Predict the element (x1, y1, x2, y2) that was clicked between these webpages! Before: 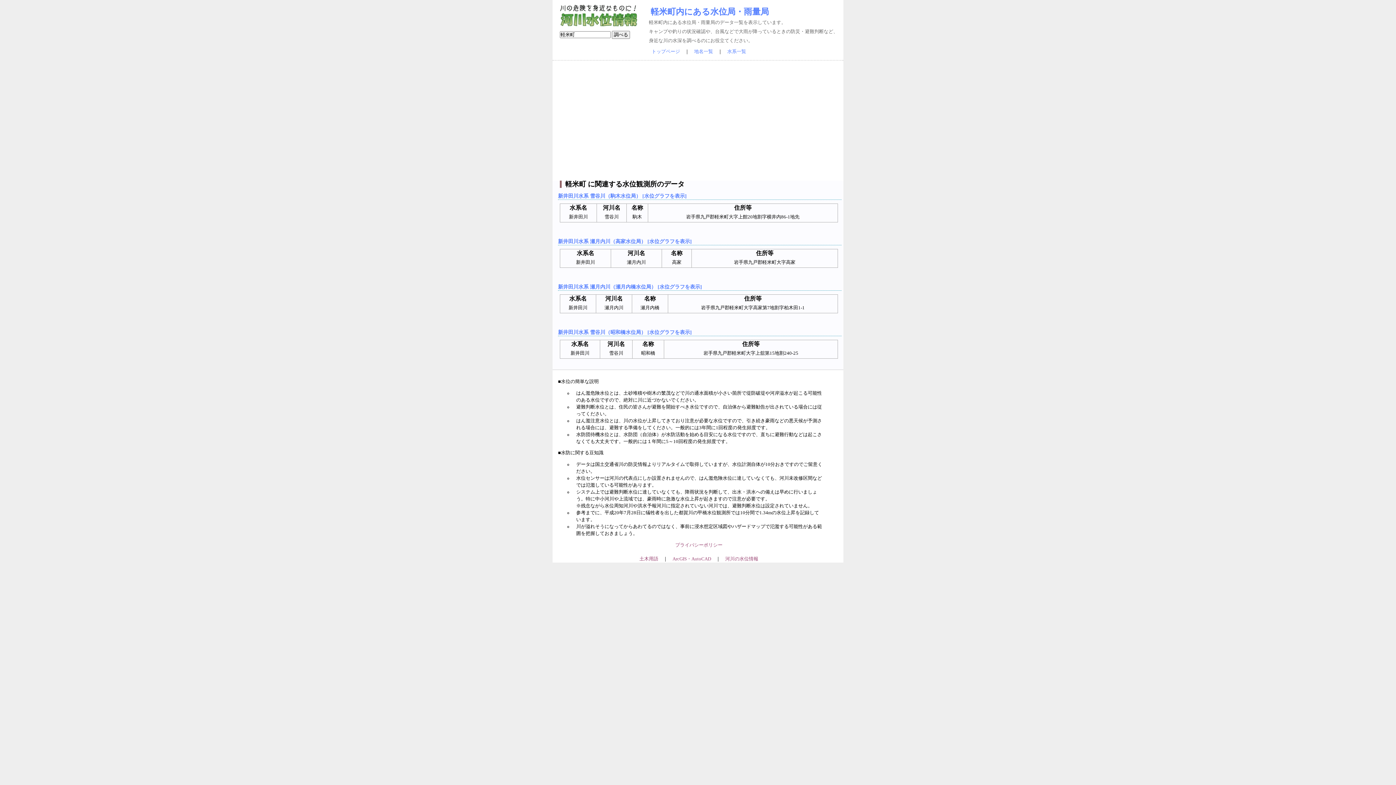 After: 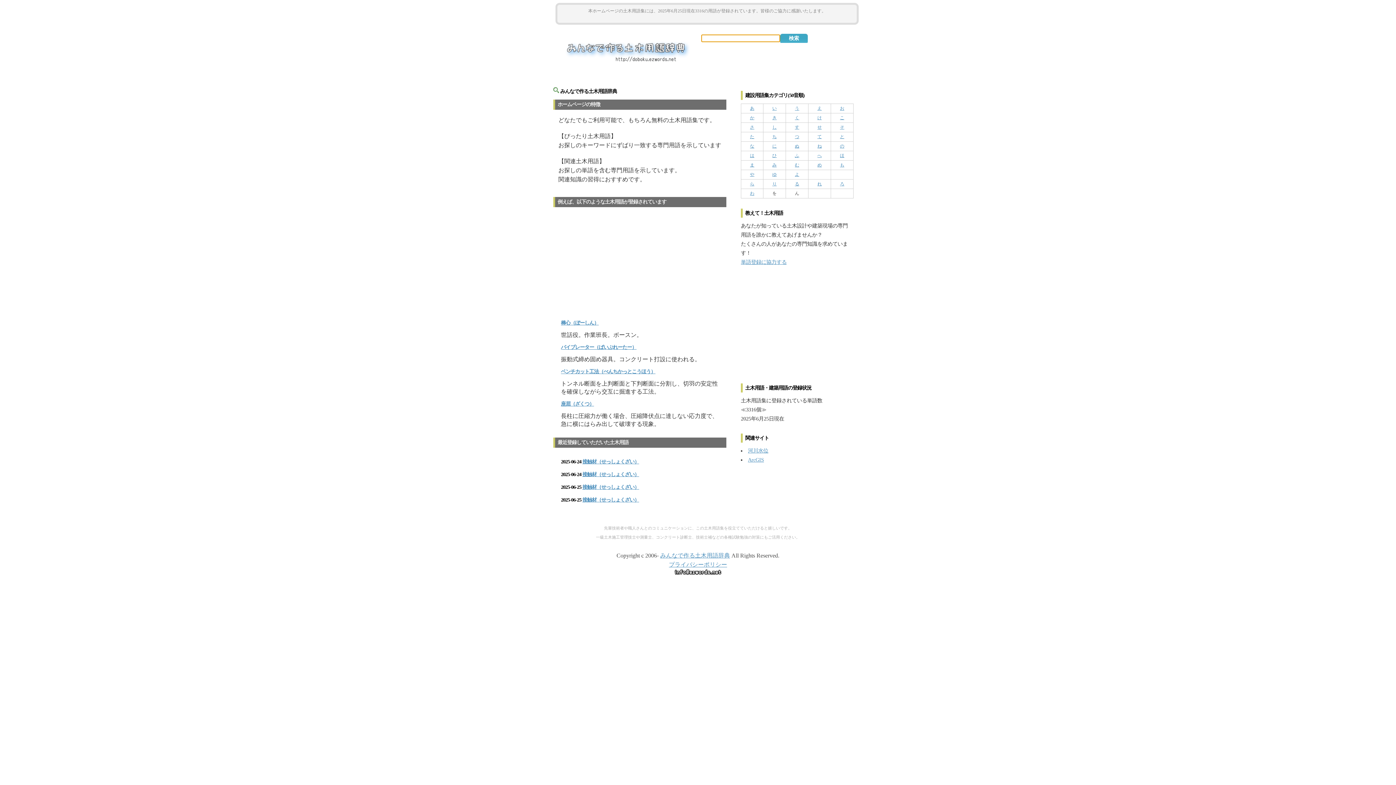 Action: label: 土木用語 bbox: (639, 556, 658, 561)